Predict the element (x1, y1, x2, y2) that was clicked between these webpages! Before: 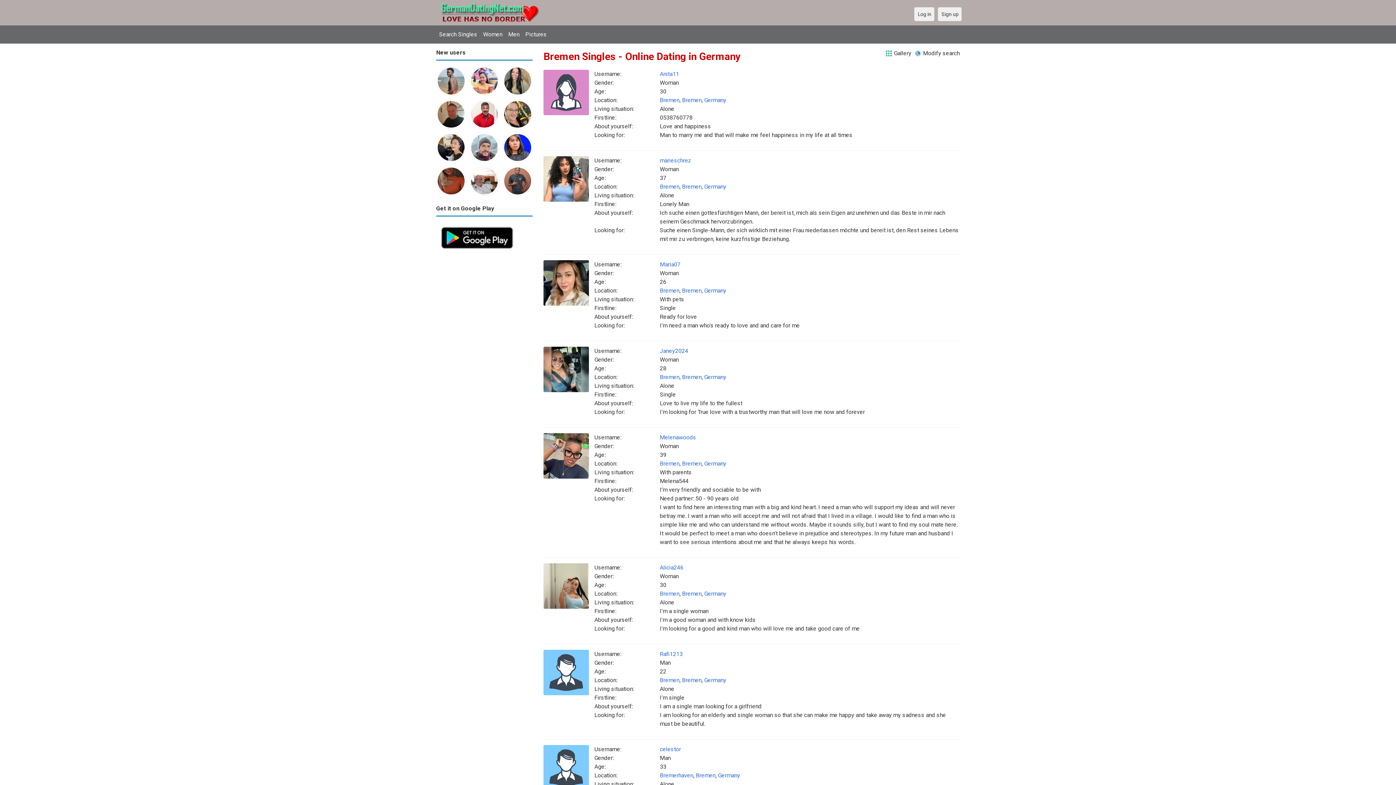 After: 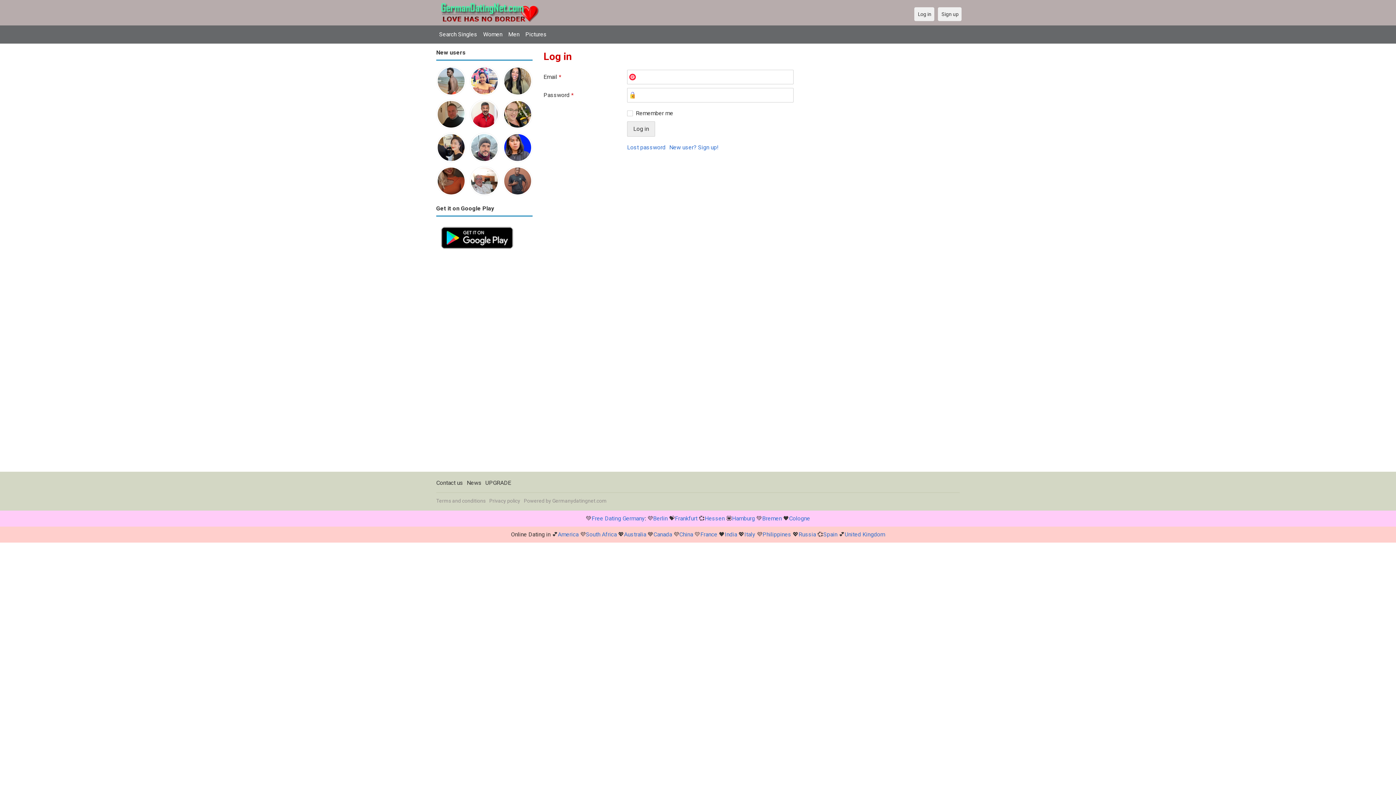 Action: label: Pictures bbox: (522, 27, 549, 41)